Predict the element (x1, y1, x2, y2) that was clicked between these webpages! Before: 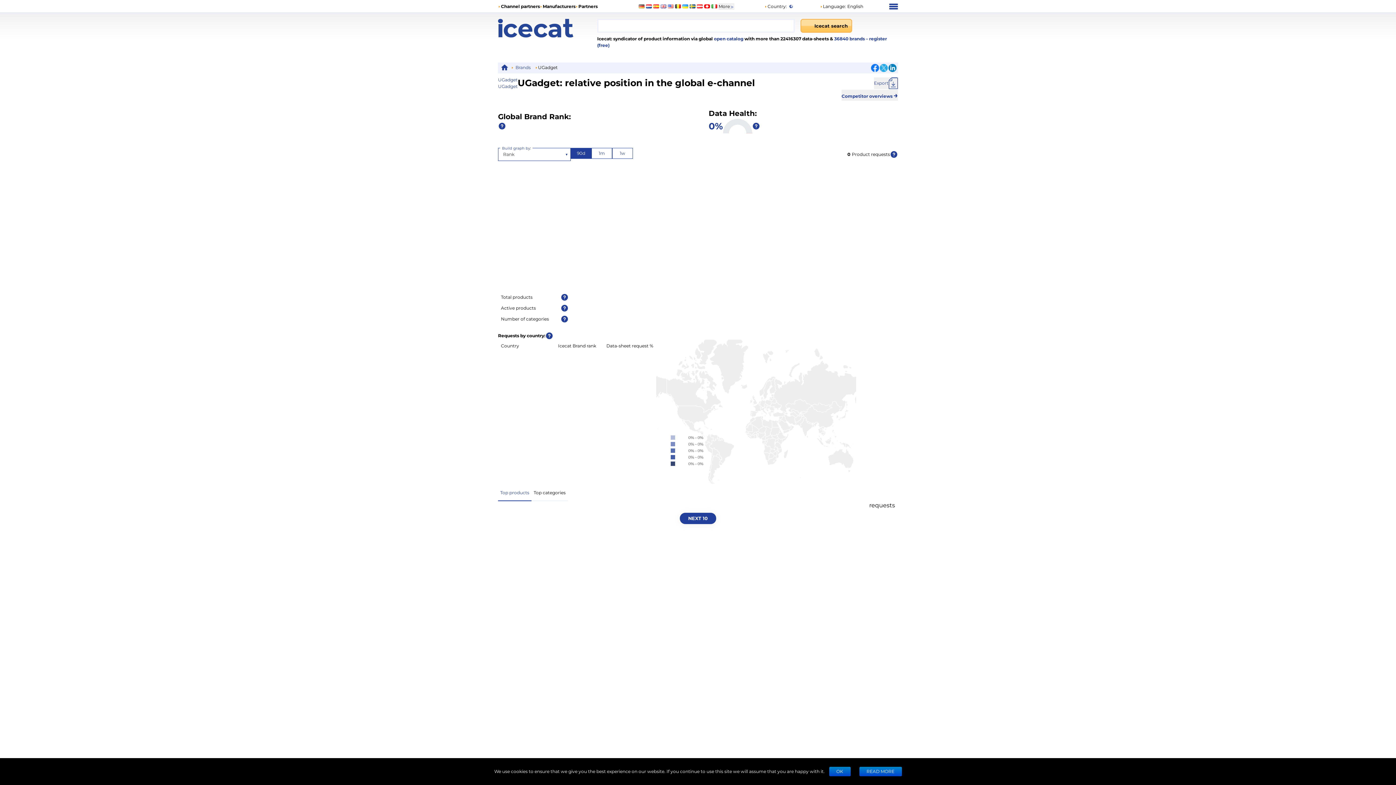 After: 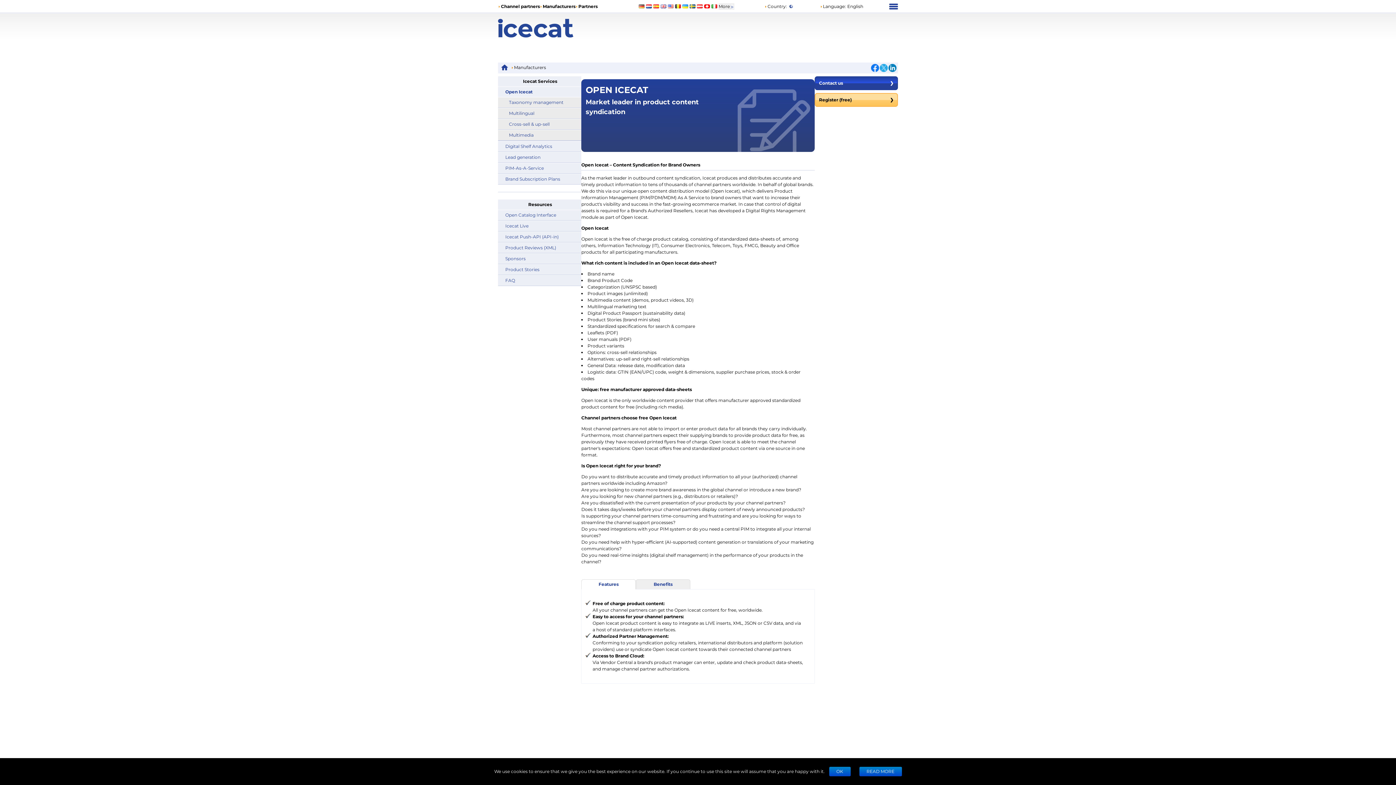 Action: bbox: (713, 36, 743, 41) label:  open catalog